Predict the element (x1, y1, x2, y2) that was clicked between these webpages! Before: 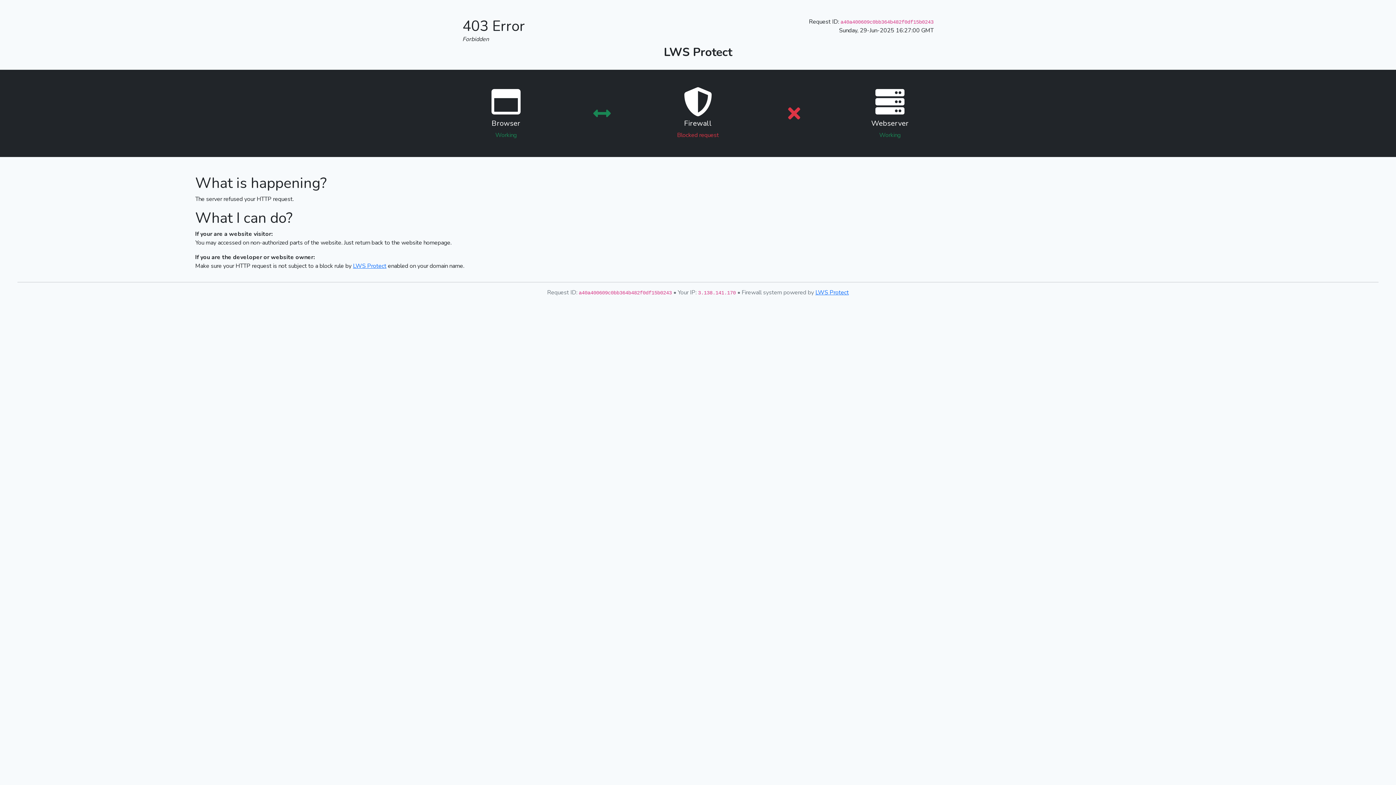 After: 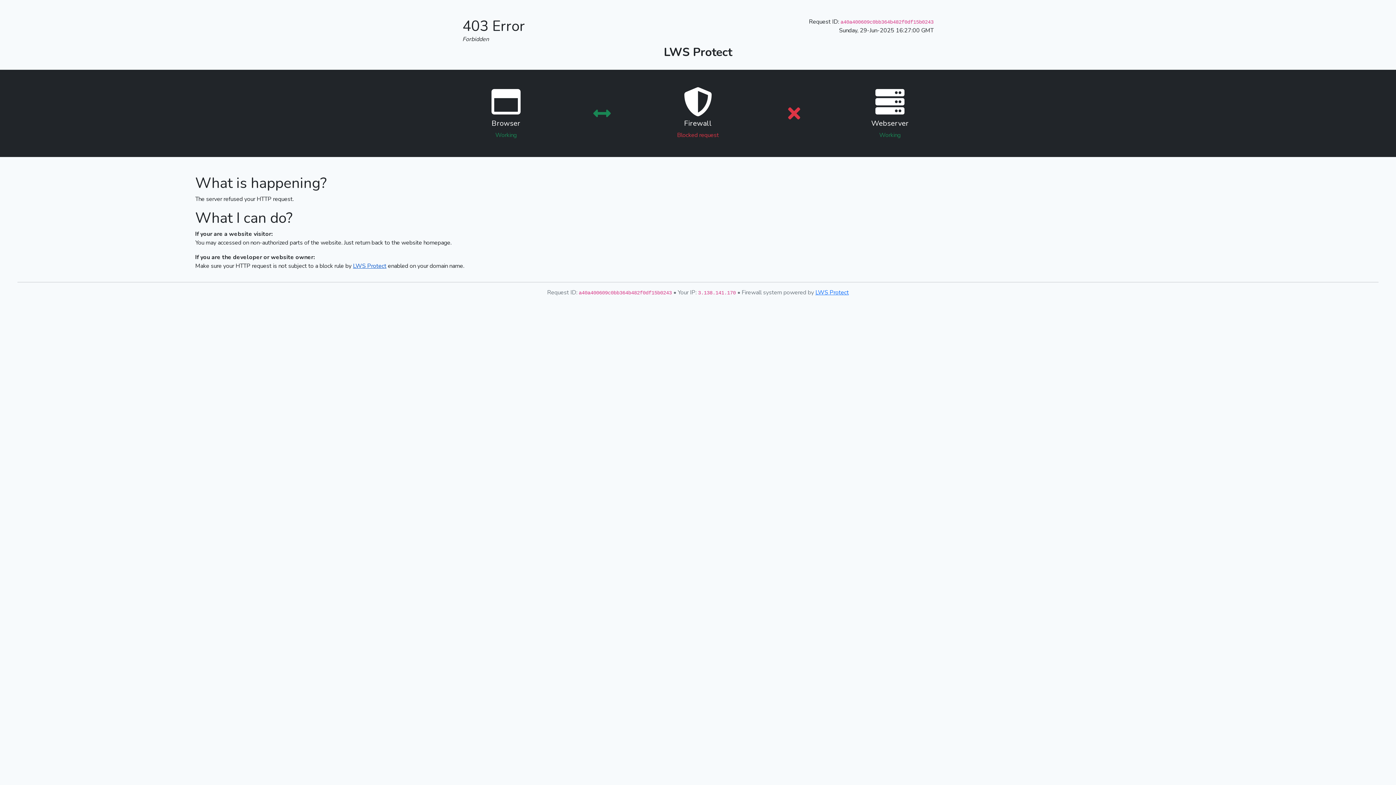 Action: bbox: (353, 262, 386, 270) label: LWS Protect